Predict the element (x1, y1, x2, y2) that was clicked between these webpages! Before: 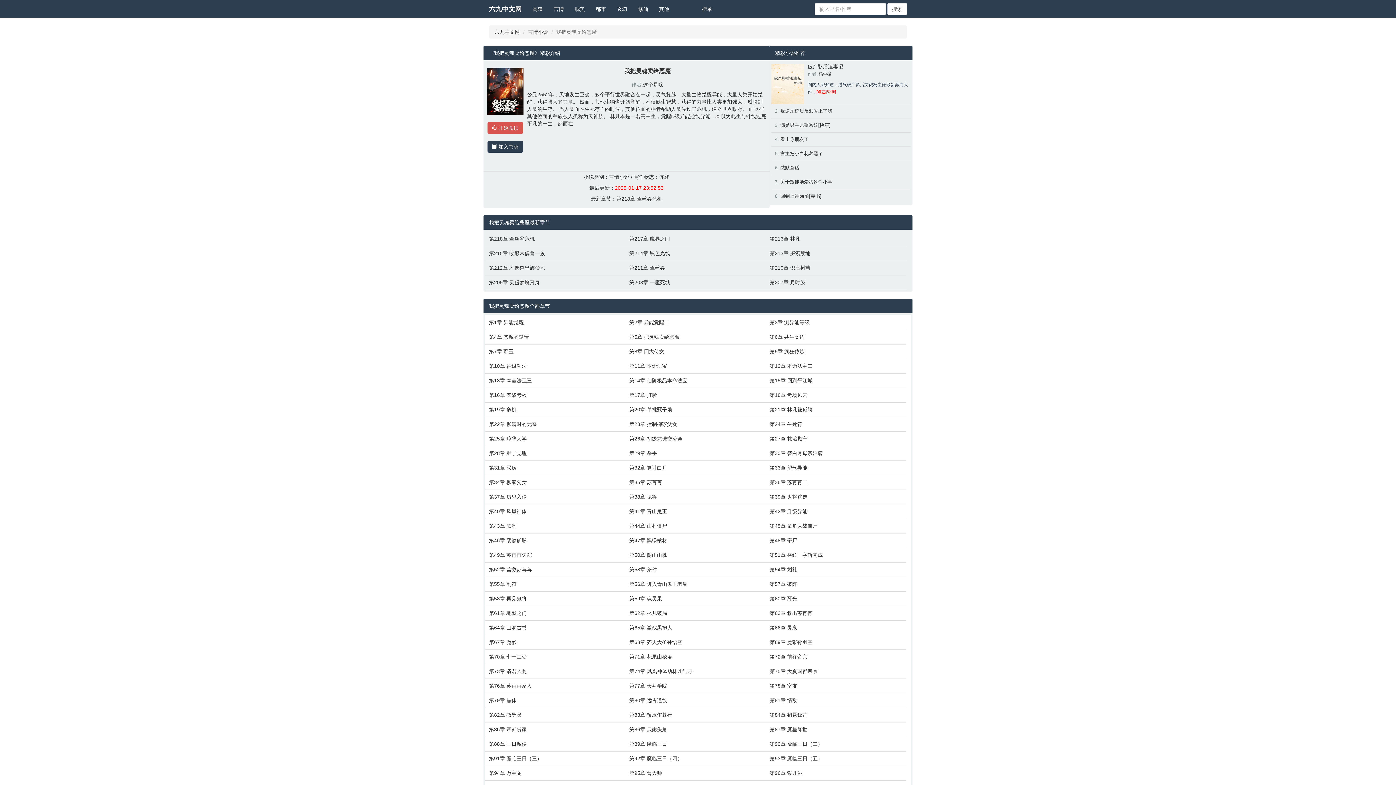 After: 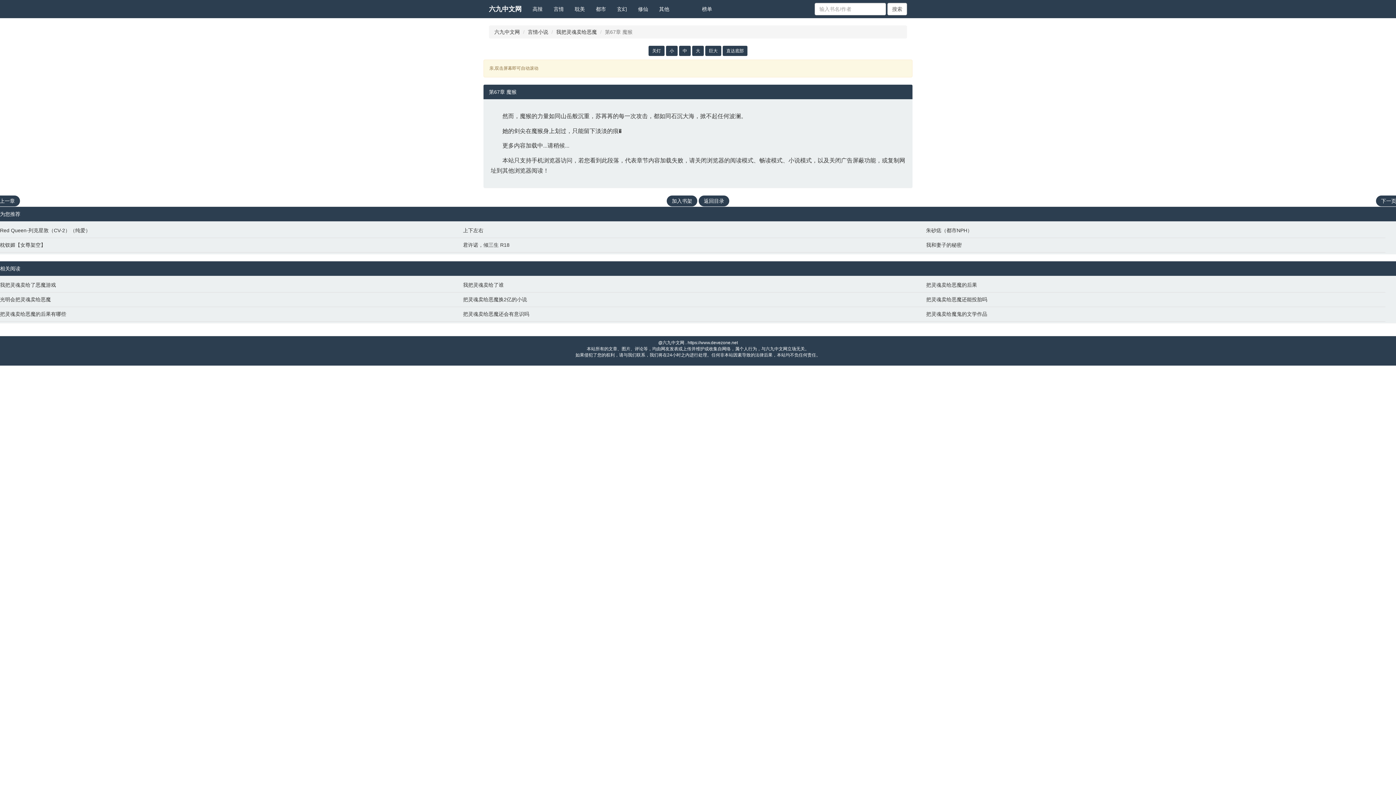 Action: label: 第67章 魔猴 bbox: (489, 638, 622, 646)